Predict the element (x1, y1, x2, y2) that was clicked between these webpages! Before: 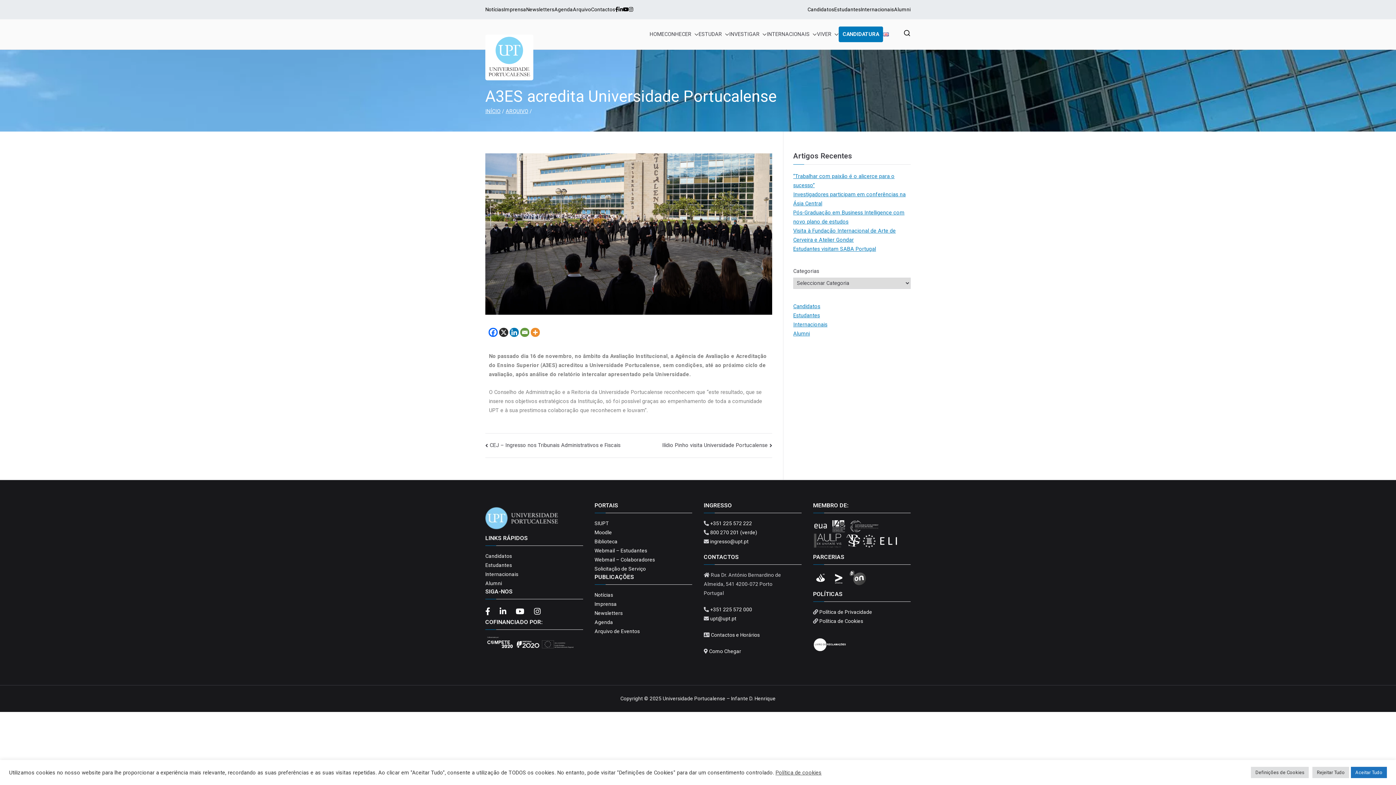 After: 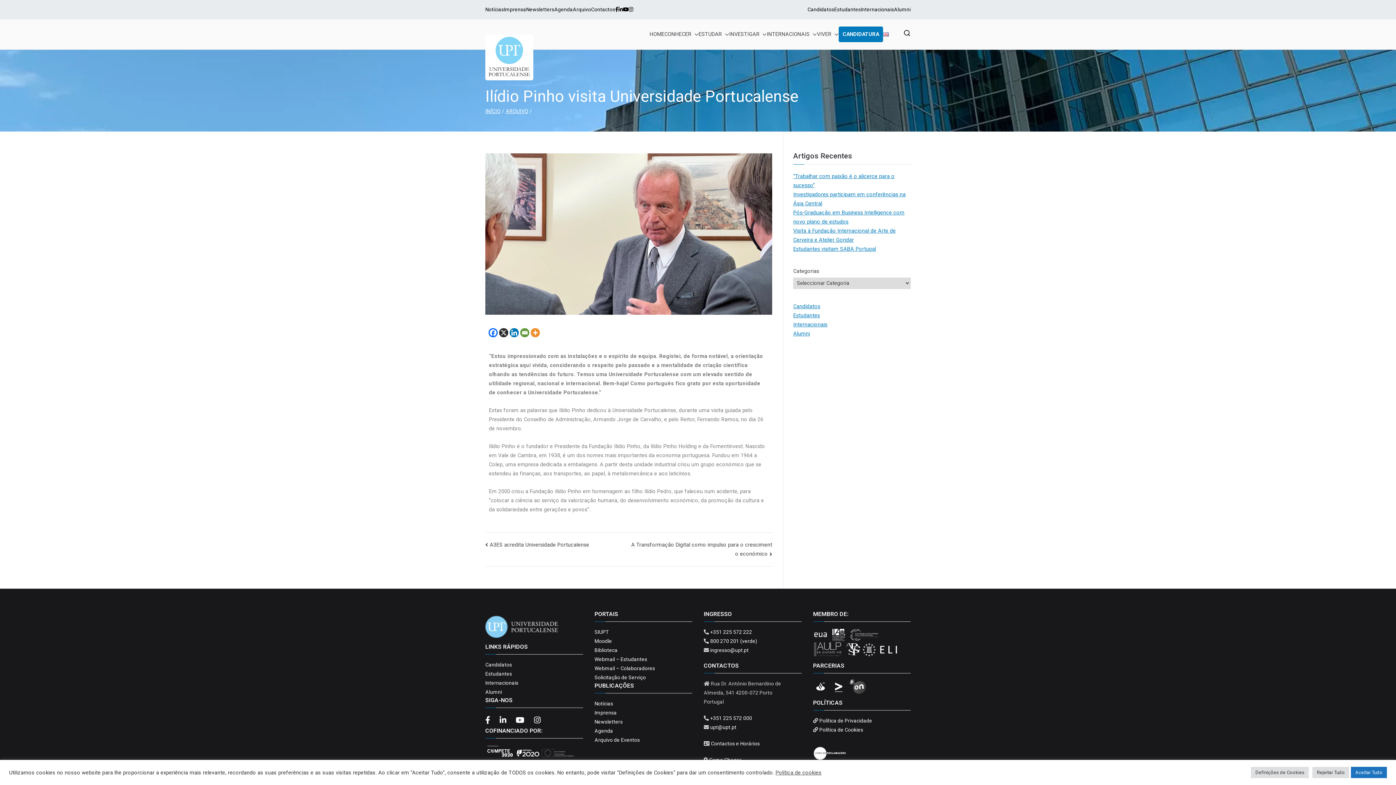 Action: label: Ilídio Pinho visita Universidade Portucalense bbox: (662, 442, 772, 448)